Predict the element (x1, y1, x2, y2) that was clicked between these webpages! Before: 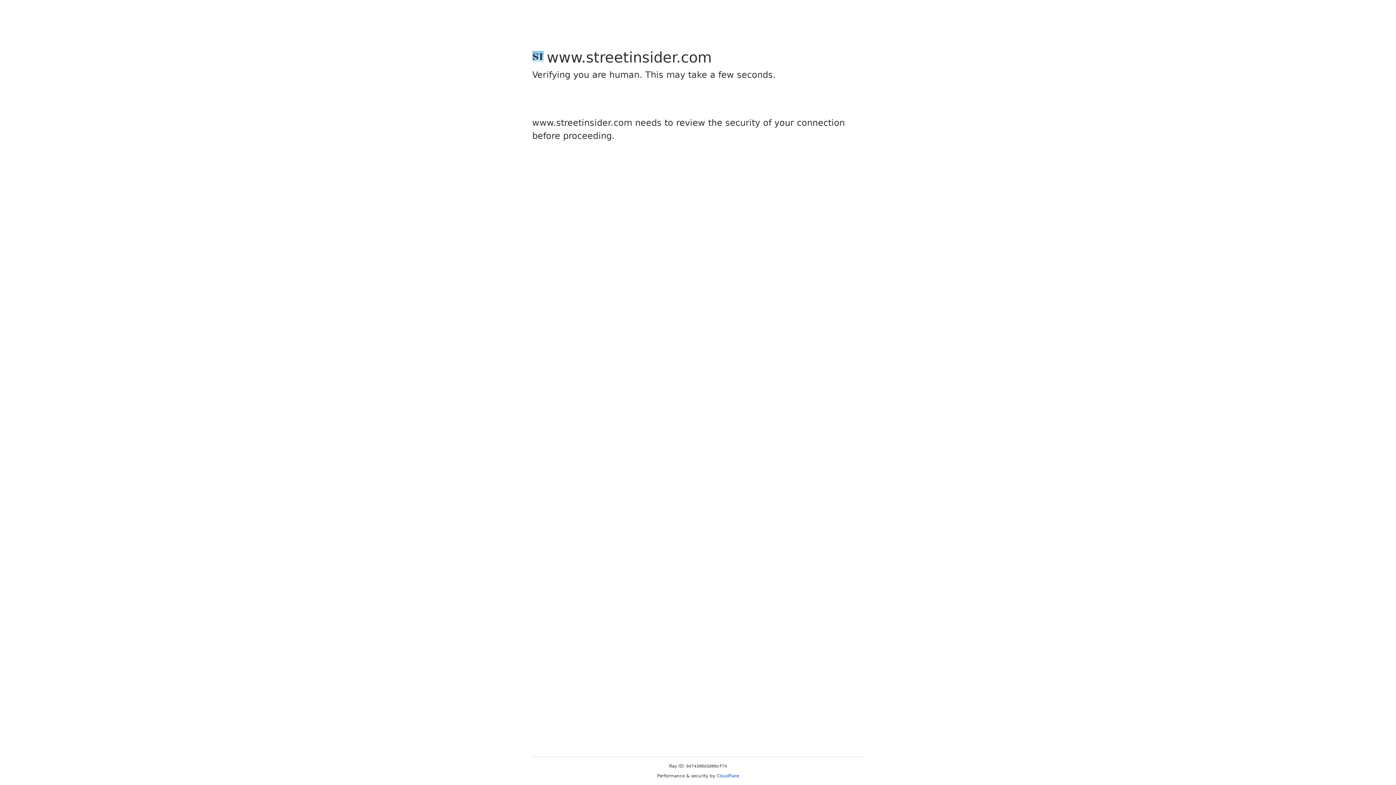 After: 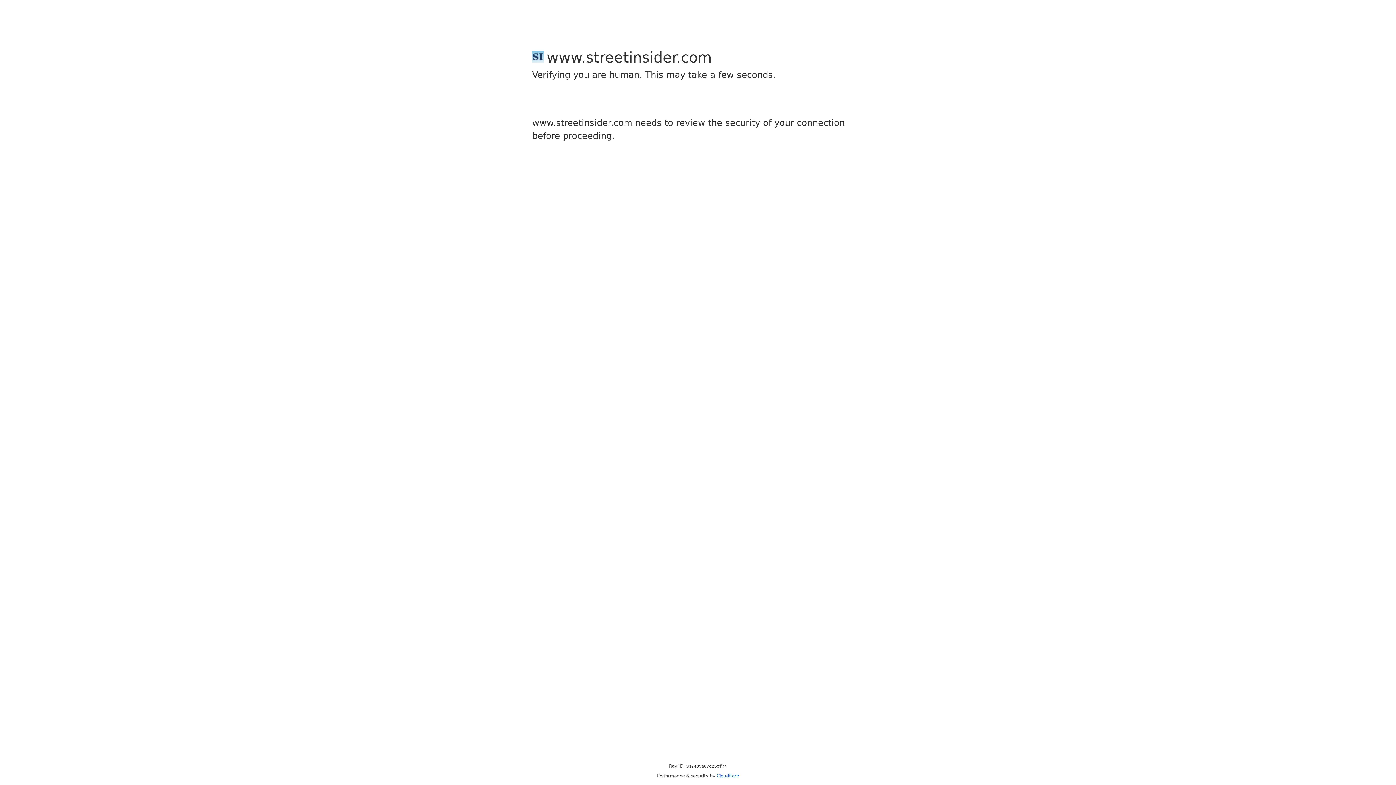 Action: bbox: (716, 773, 739, 778) label: Cloudflare